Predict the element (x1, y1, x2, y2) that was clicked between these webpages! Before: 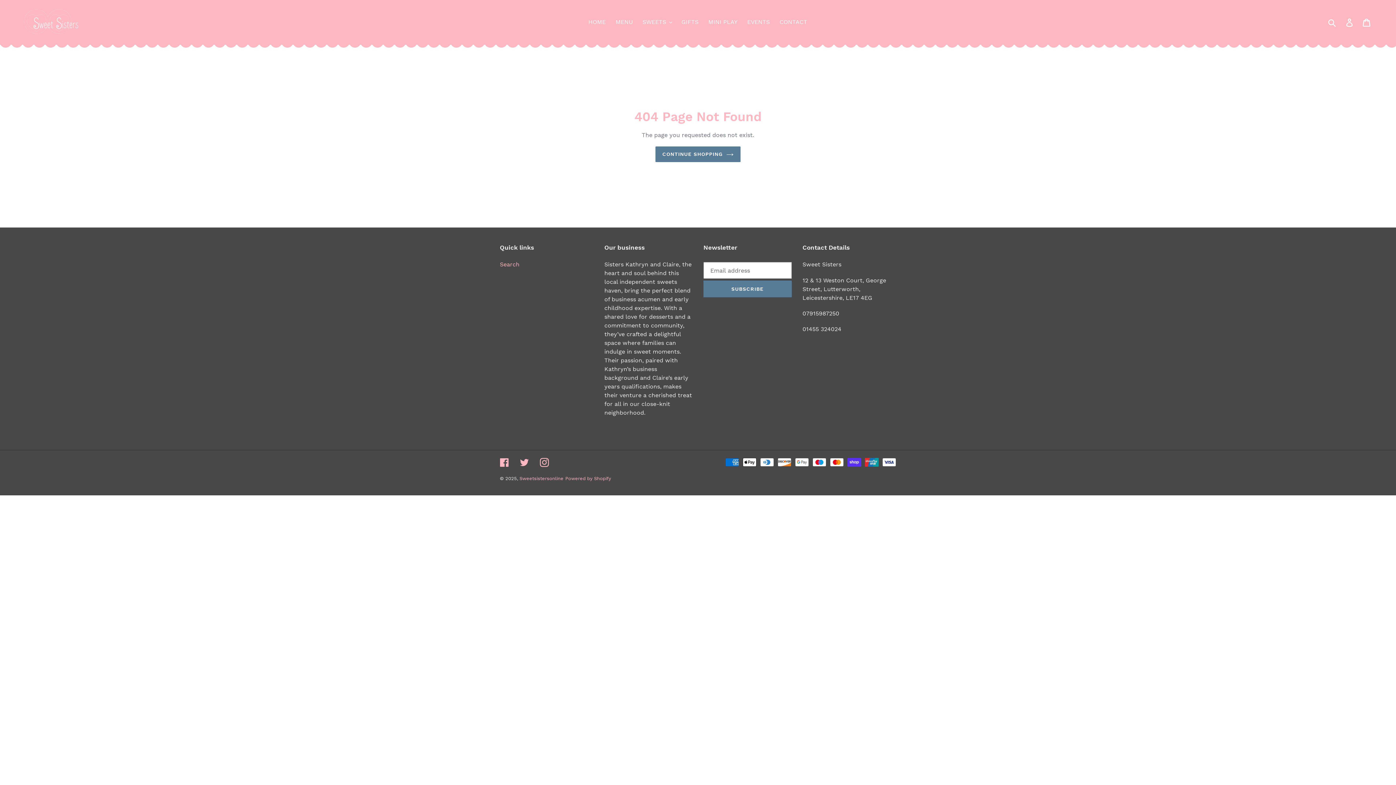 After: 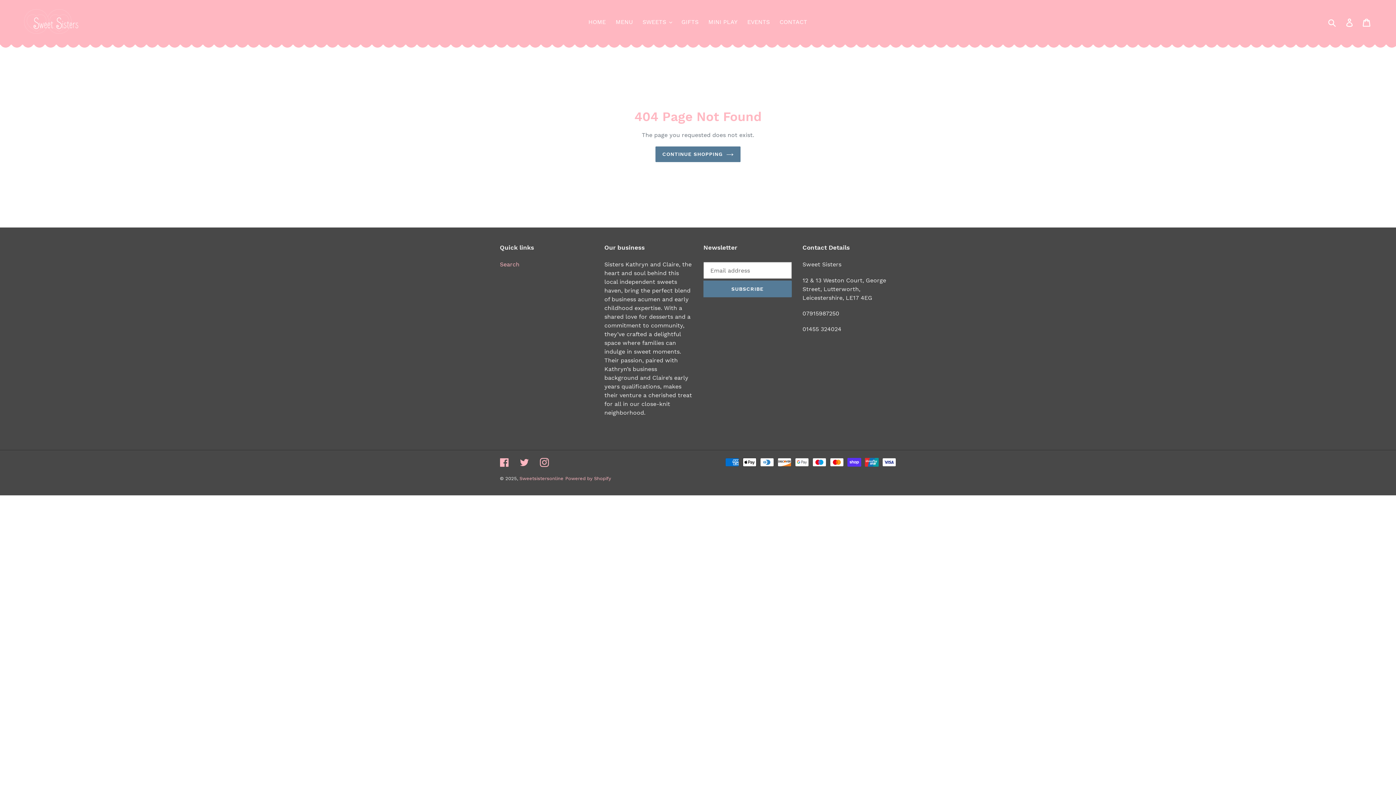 Action: bbox: (520, 457, 529, 467) label: Twitter